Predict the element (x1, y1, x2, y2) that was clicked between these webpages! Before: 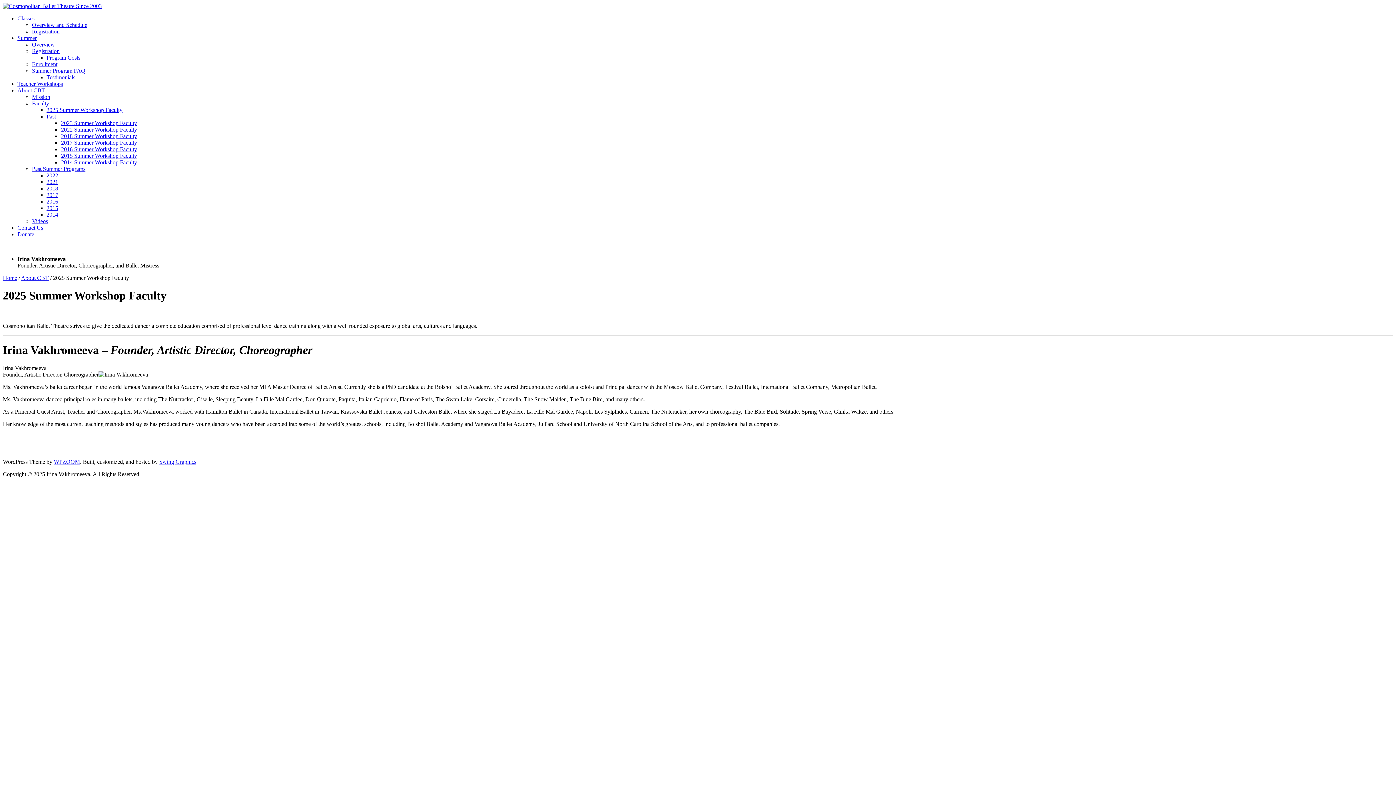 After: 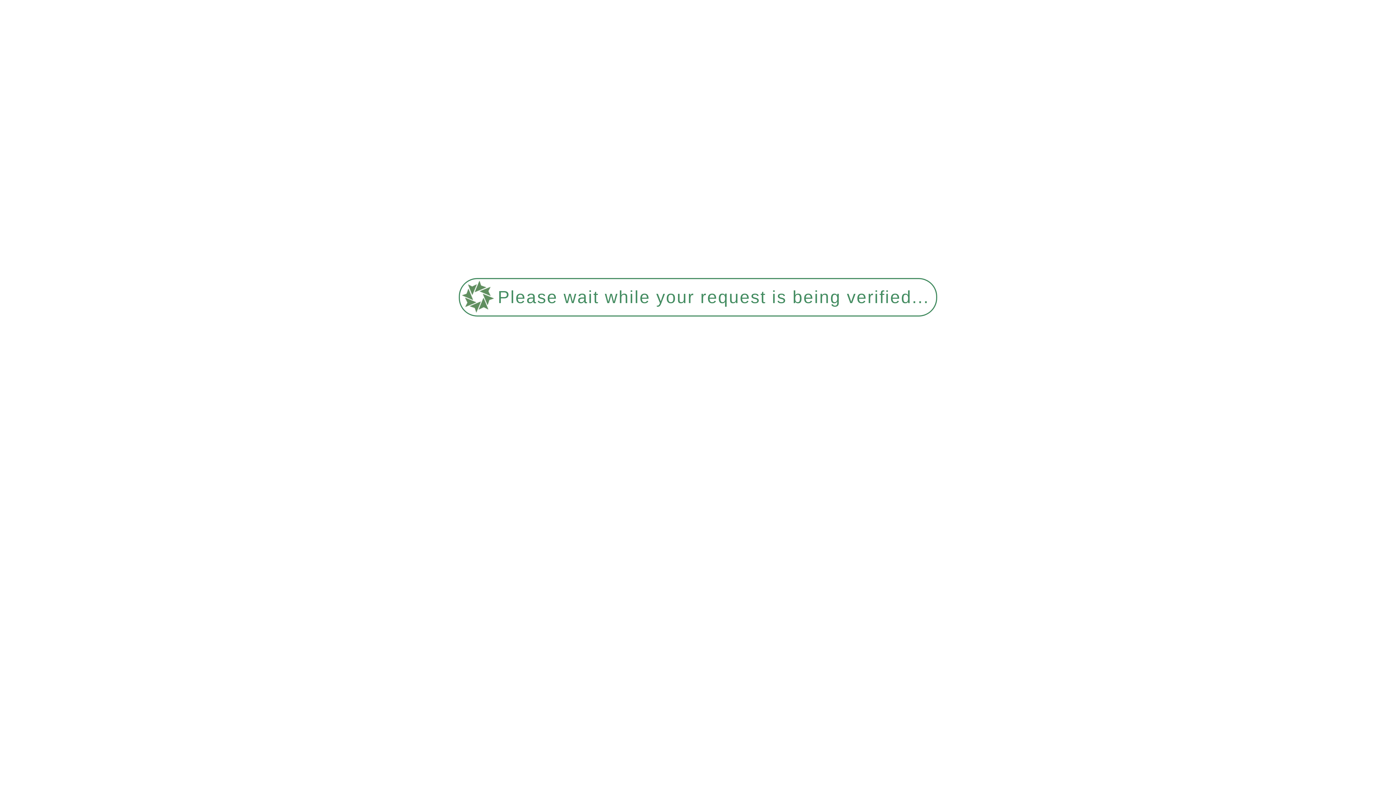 Action: label: 2014 Summer Workshop Faculty bbox: (61, 159, 137, 165)